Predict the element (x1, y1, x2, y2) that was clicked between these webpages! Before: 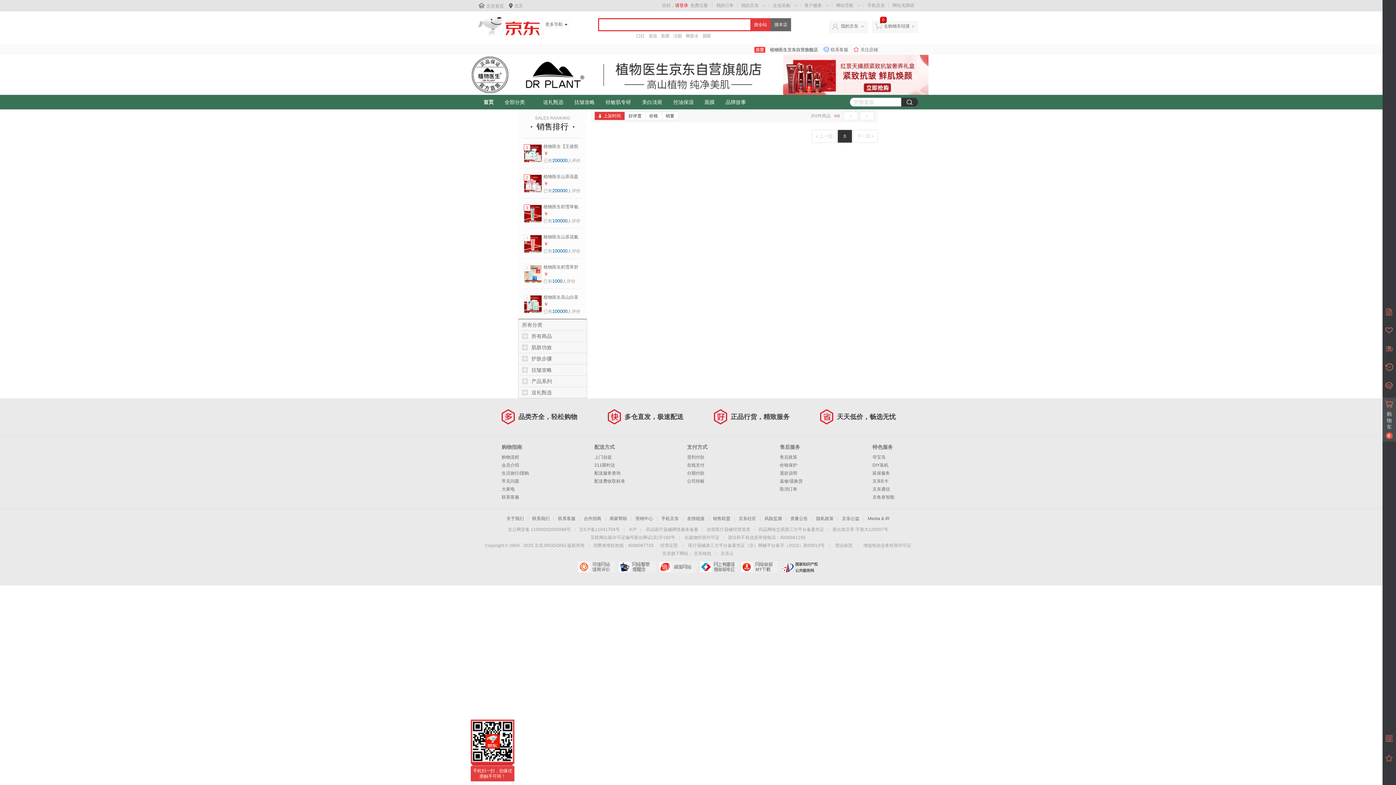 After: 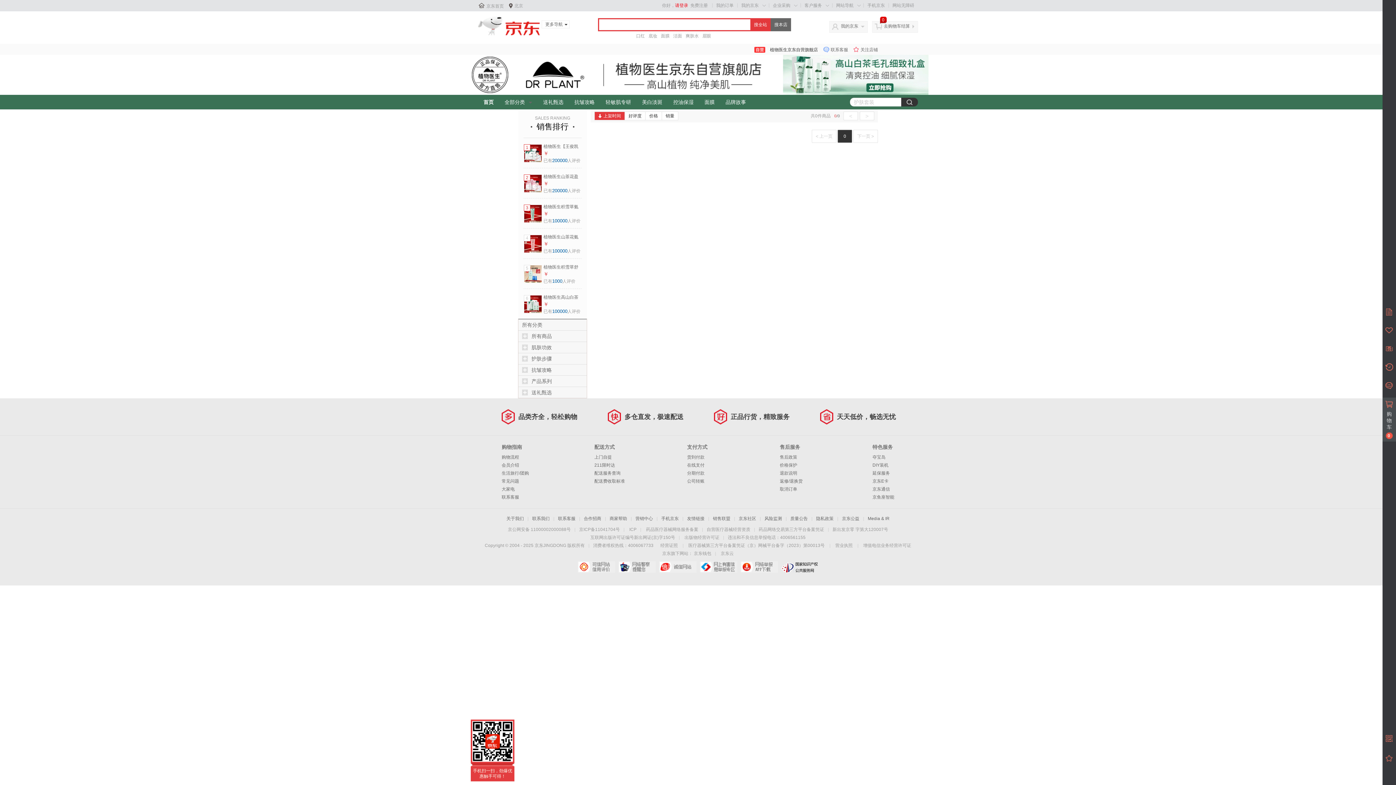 Action: bbox: (524, 144, 541, 162)